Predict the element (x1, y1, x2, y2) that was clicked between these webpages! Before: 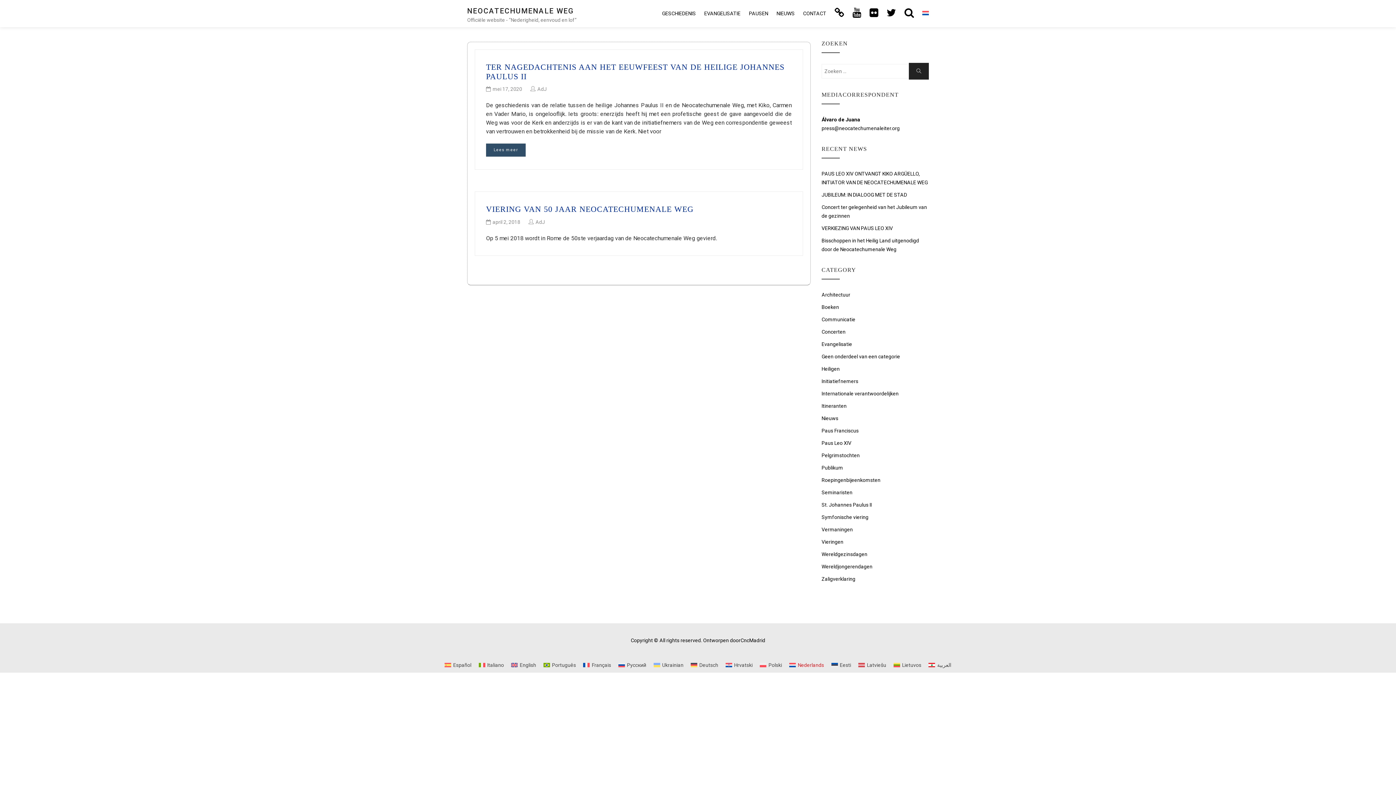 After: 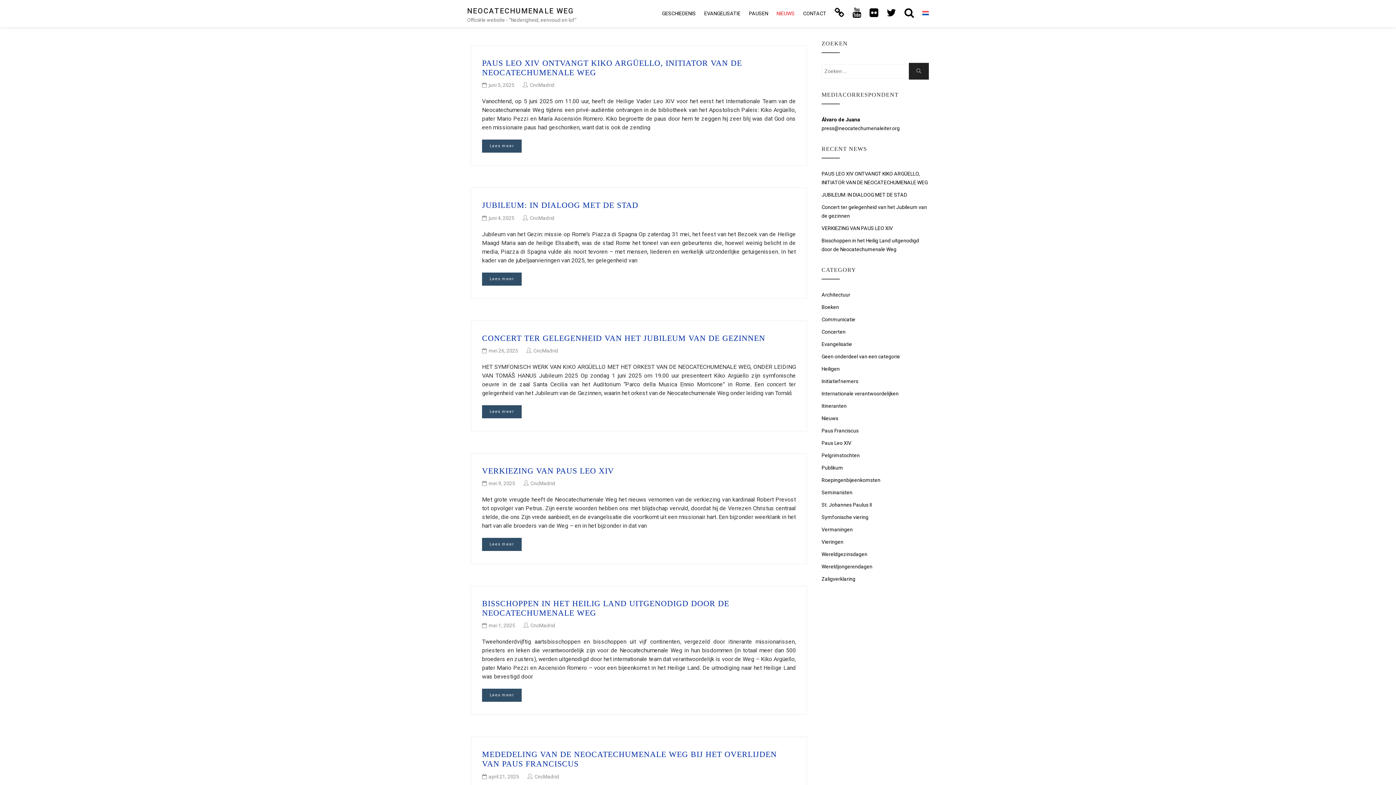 Action: bbox: (773, 0, 798, 27) label: NIEUWS